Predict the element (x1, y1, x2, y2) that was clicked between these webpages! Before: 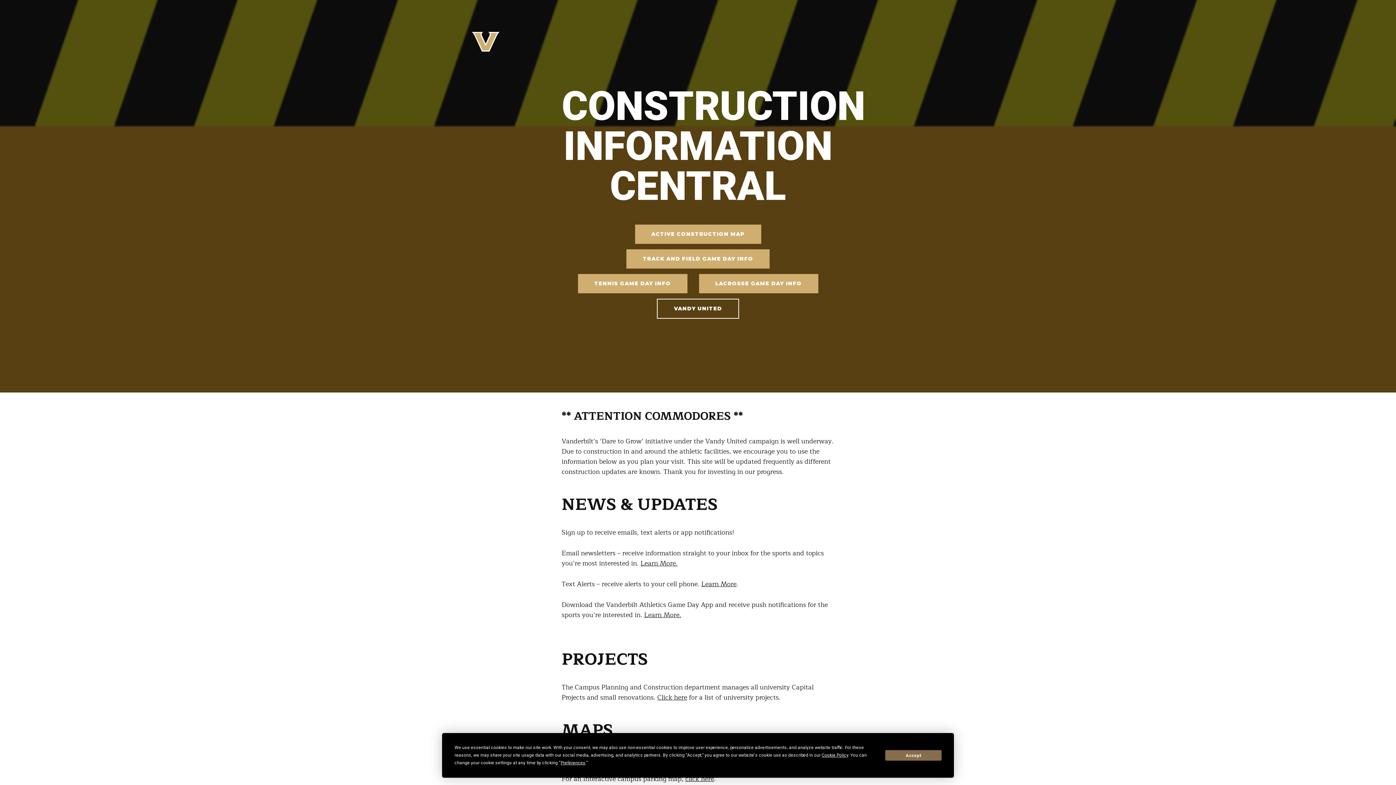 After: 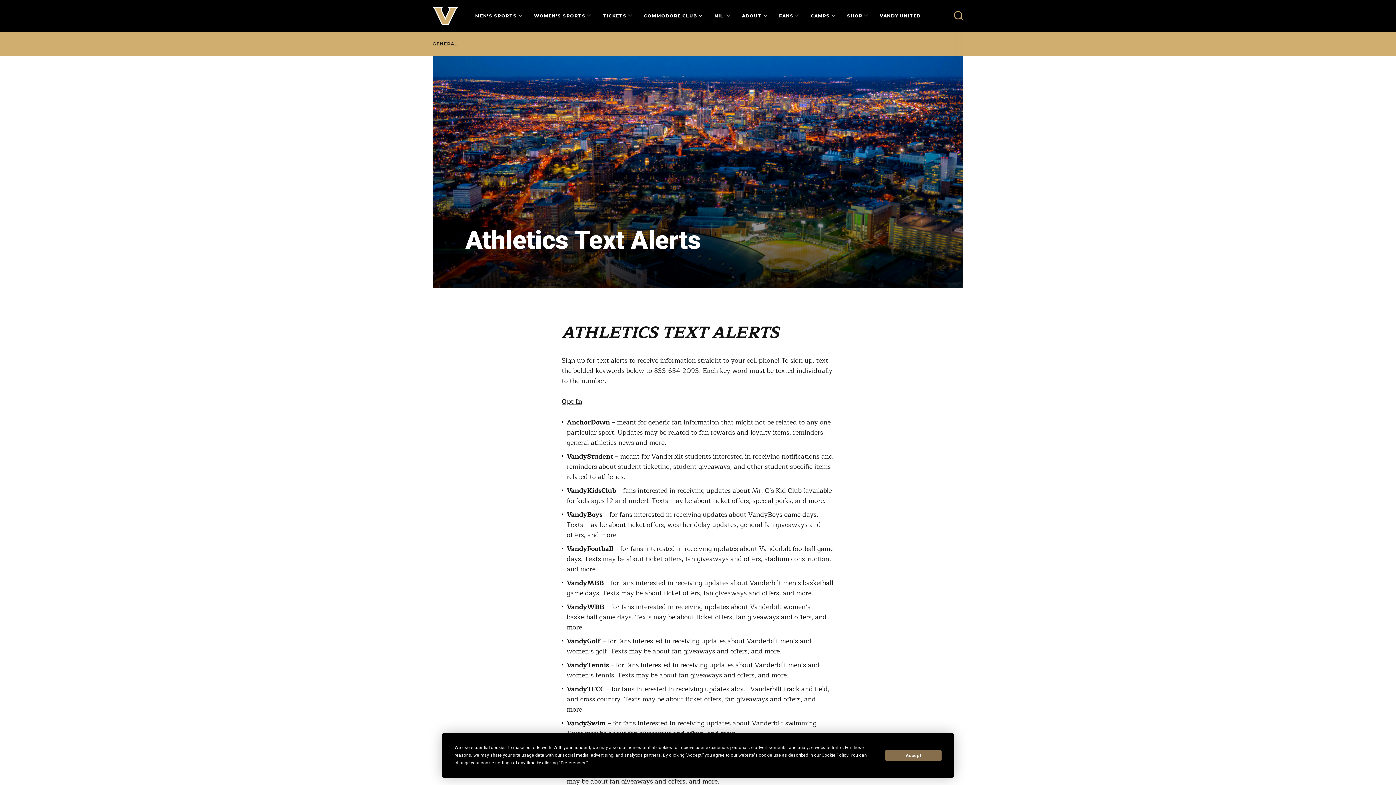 Action: label: Learn More bbox: (701, 578, 736, 589)